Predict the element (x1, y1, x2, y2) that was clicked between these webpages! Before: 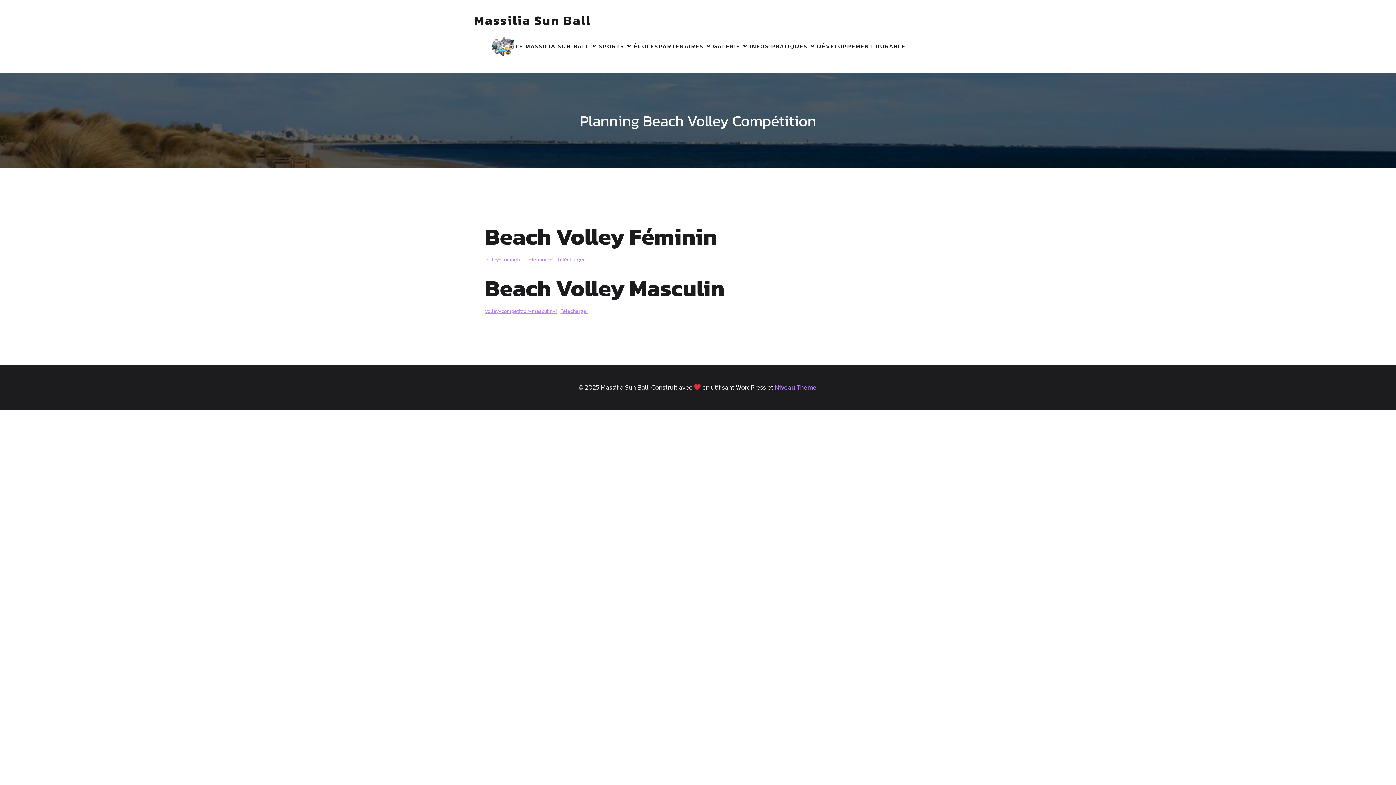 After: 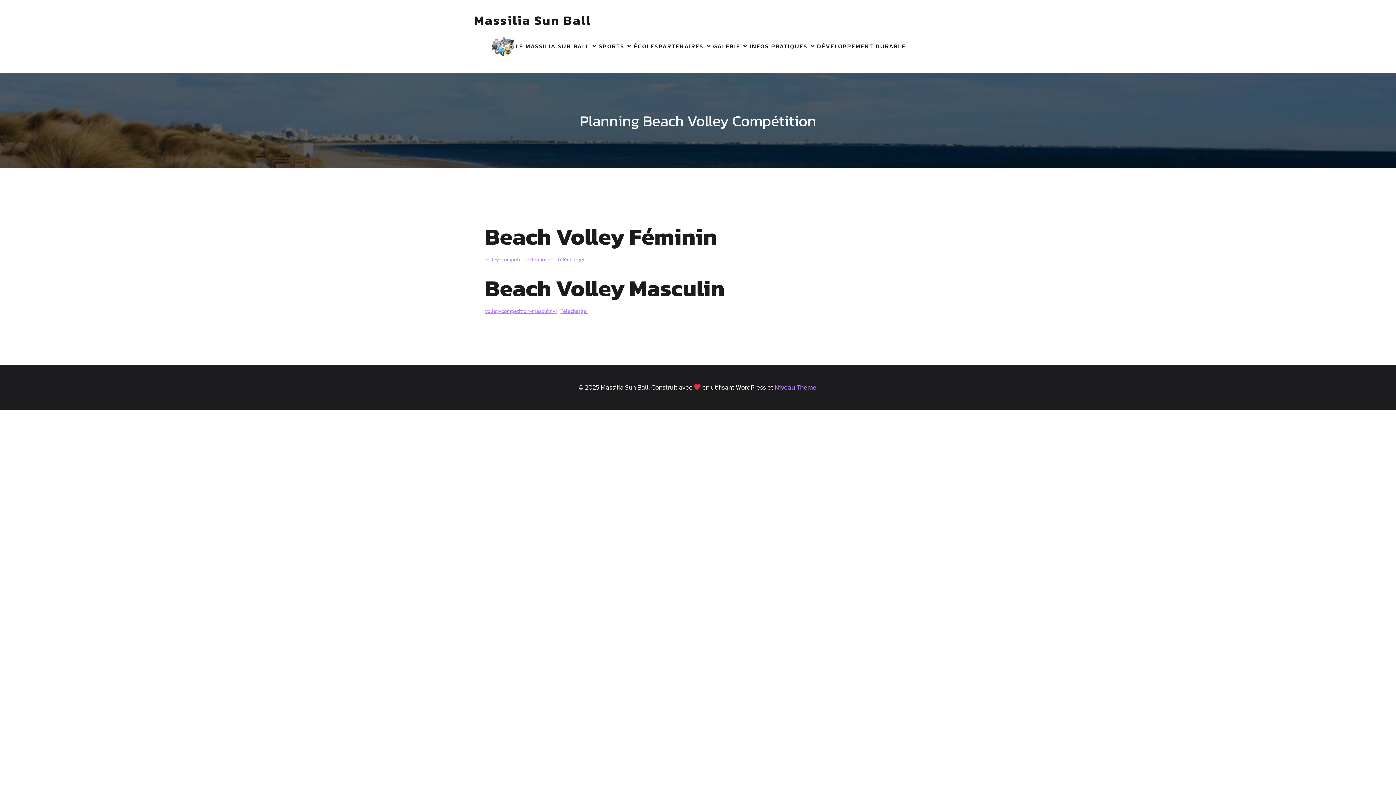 Action: bbox: (774, 382, 816, 392) label: Niveau Theme